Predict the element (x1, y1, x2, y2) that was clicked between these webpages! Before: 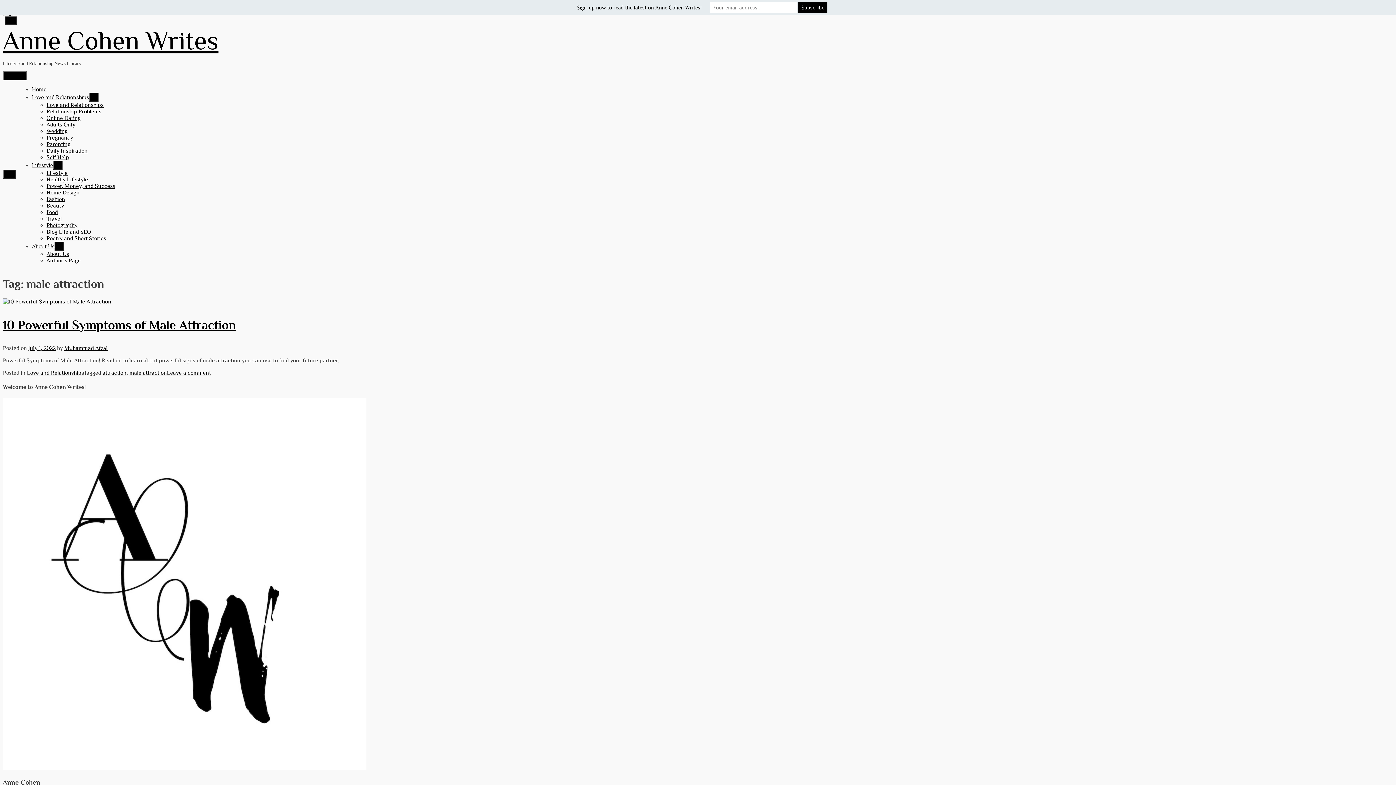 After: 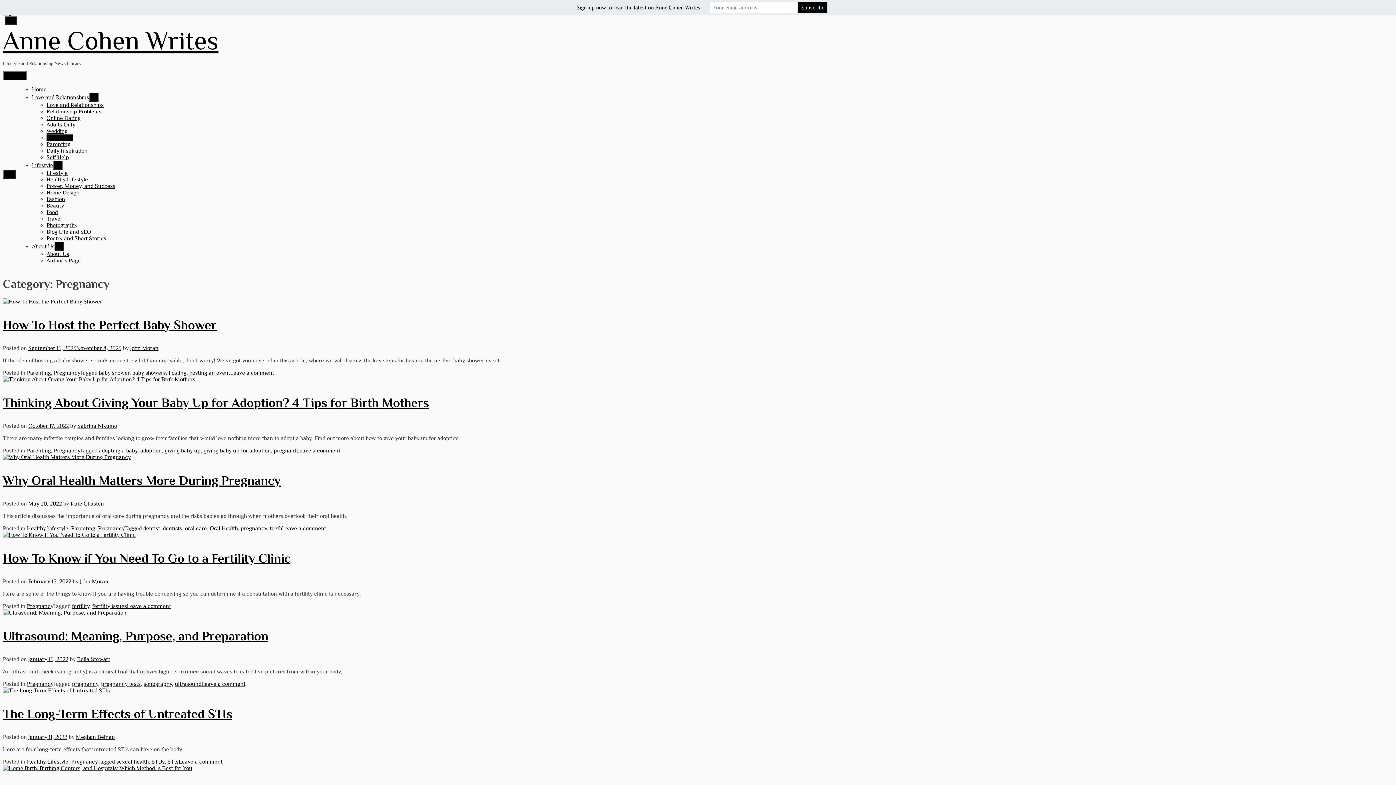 Action: label: Pregnancy bbox: (46, 134, 73, 141)